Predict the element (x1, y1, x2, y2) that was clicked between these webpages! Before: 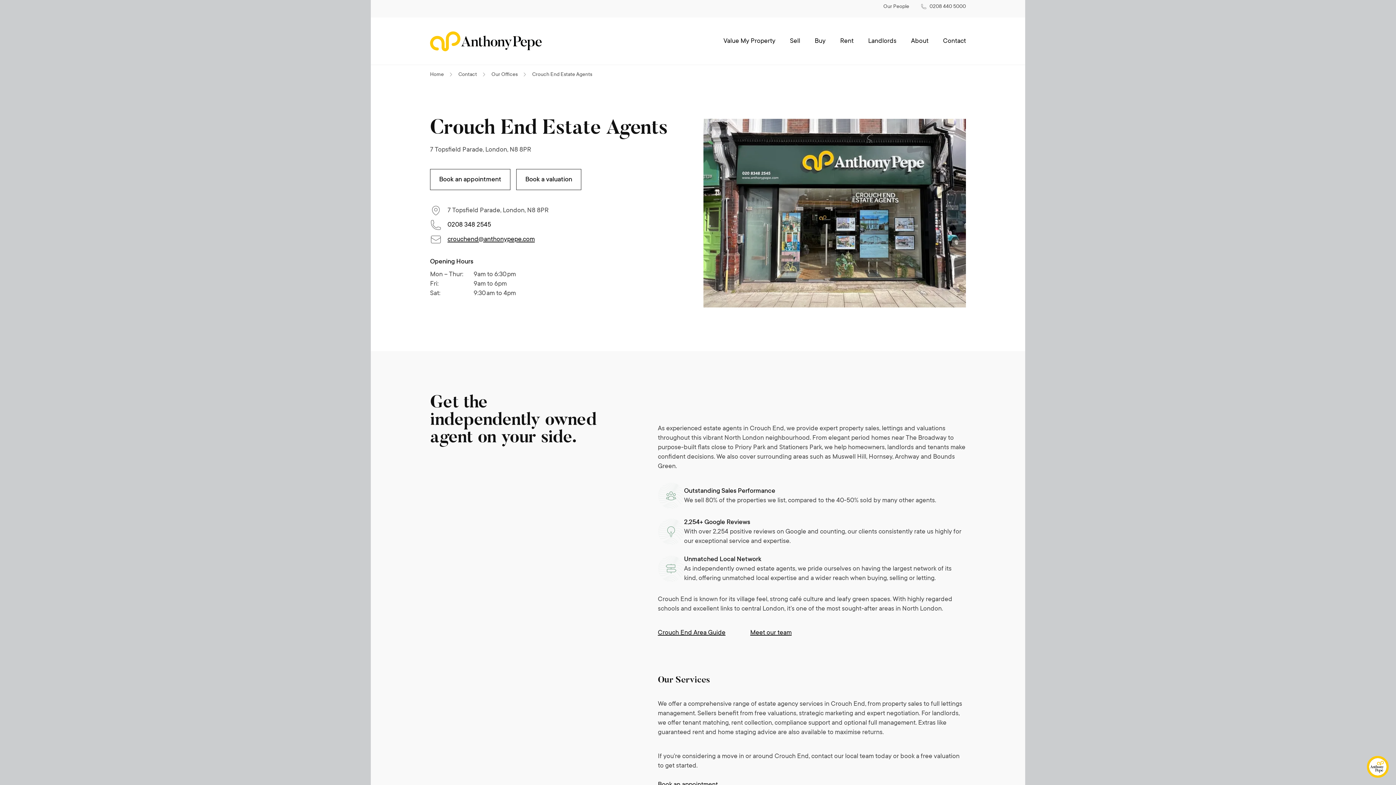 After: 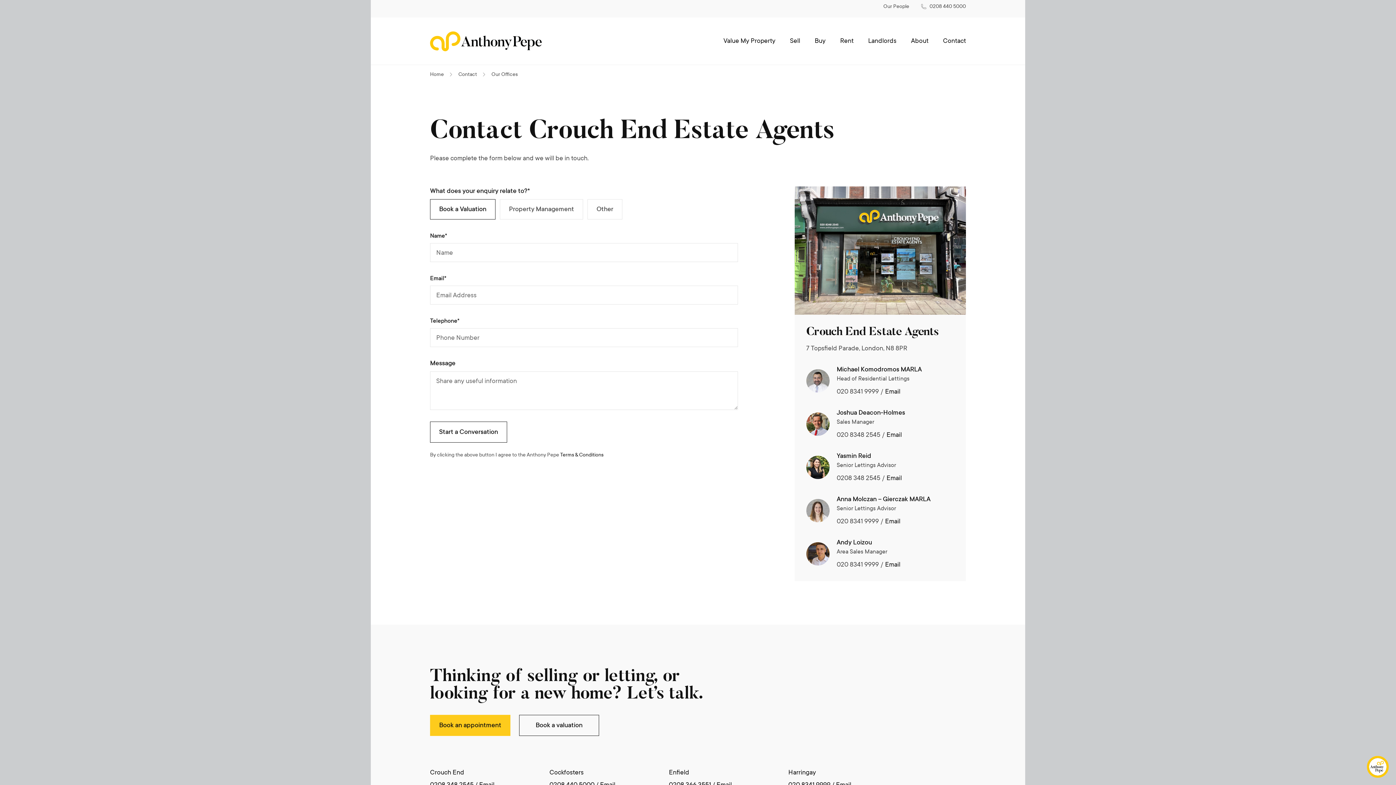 Action: bbox: (430, 169, 510, 190) label: Book an appointment